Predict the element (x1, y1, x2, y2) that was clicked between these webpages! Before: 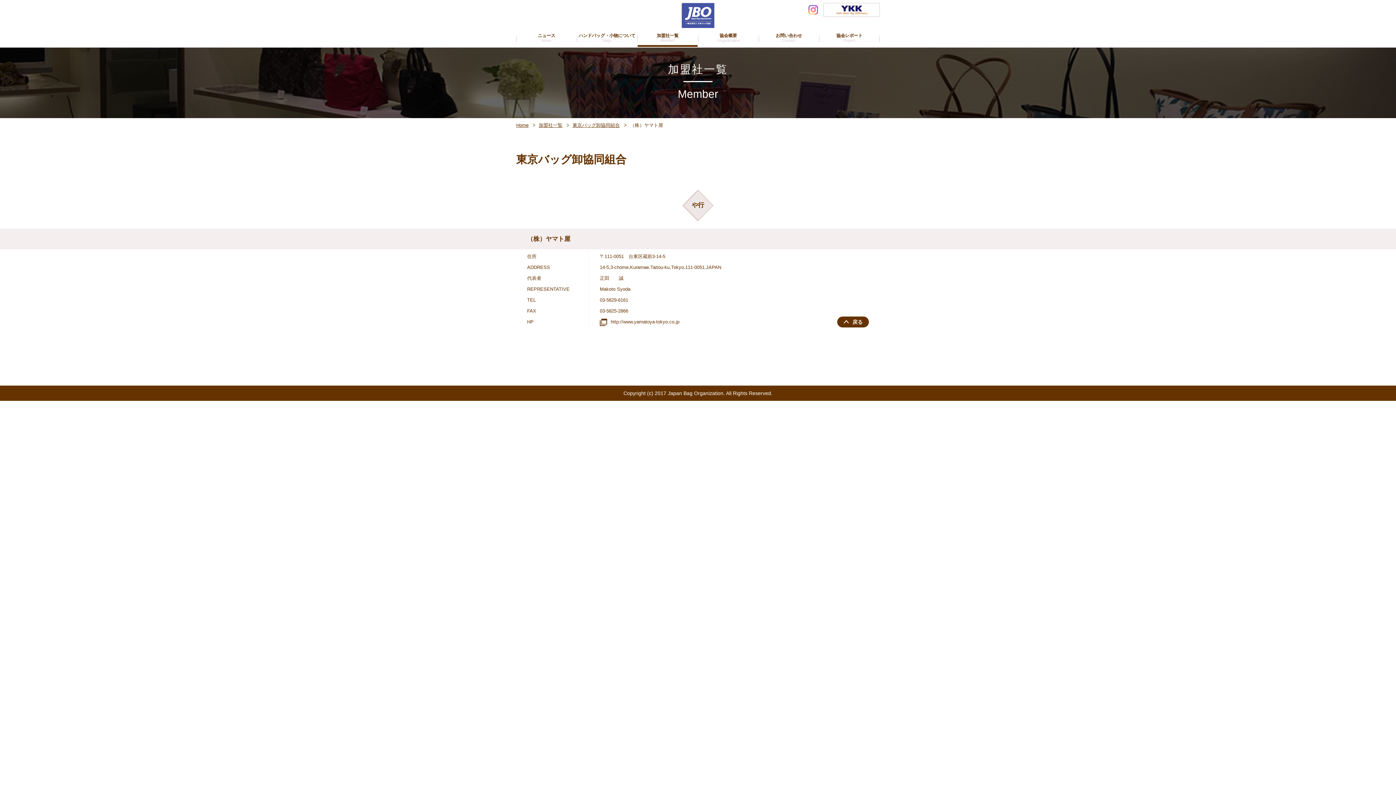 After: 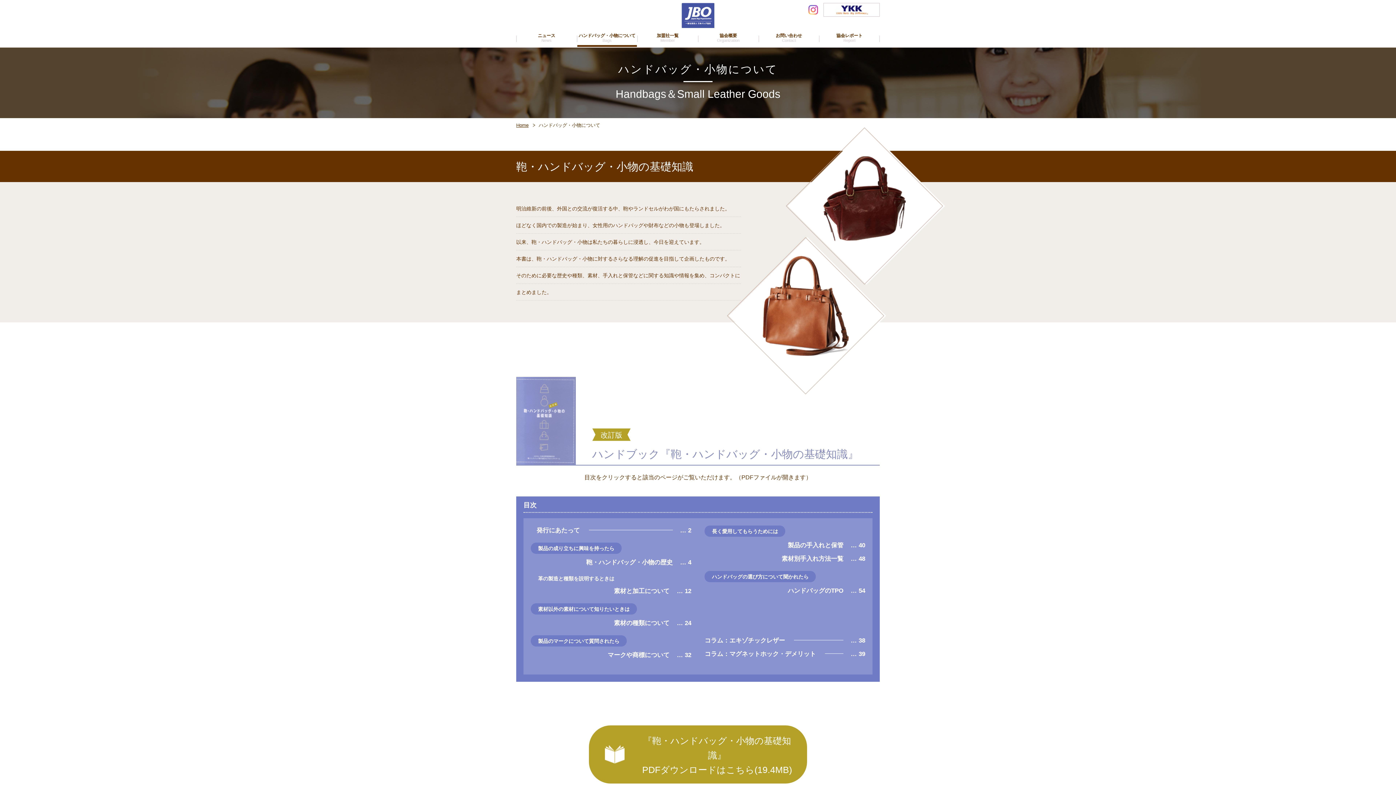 Action: bbox: (576, 32, 637, 47) label: ハンドバッグ・小物について
Bags